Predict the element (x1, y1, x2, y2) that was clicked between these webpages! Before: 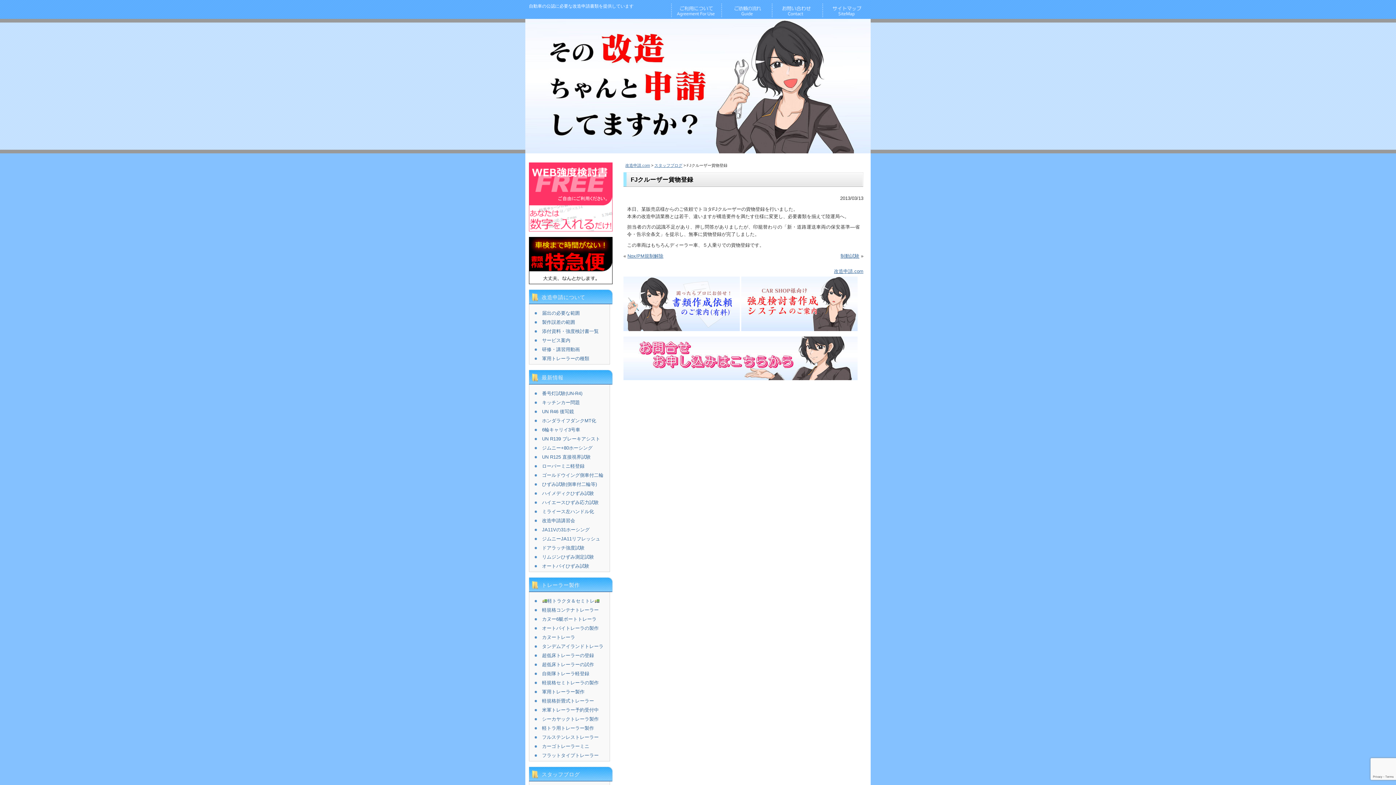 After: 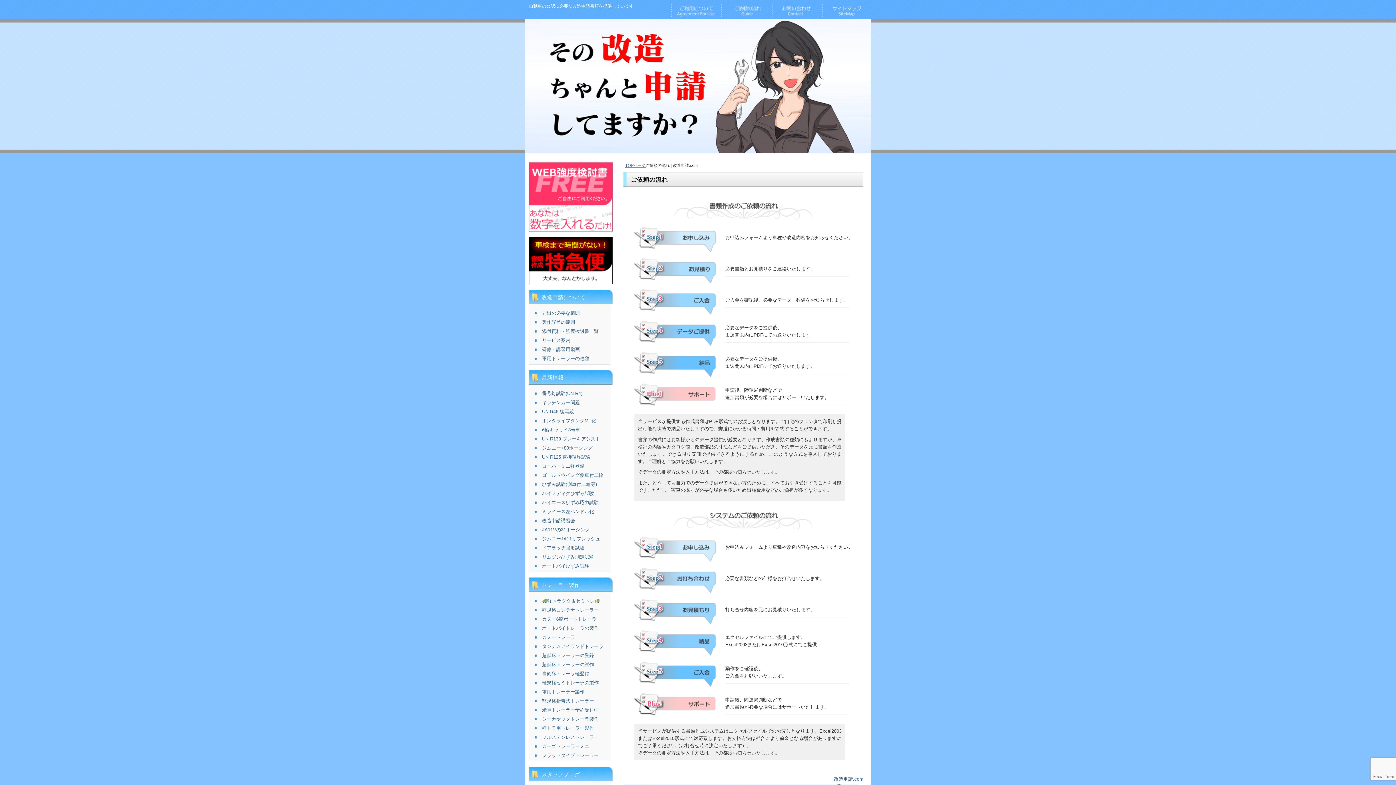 Action: bbox: (719, 15, 769, 19)